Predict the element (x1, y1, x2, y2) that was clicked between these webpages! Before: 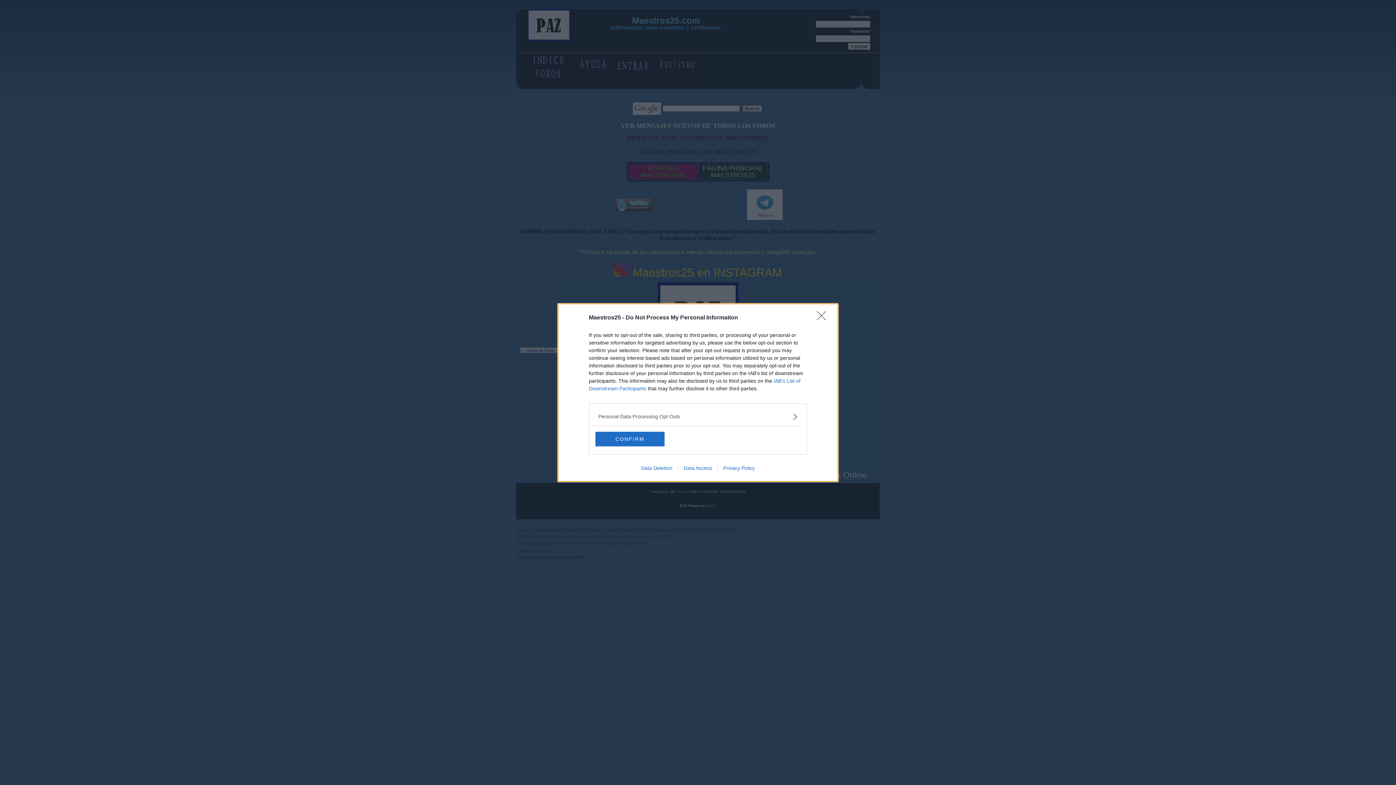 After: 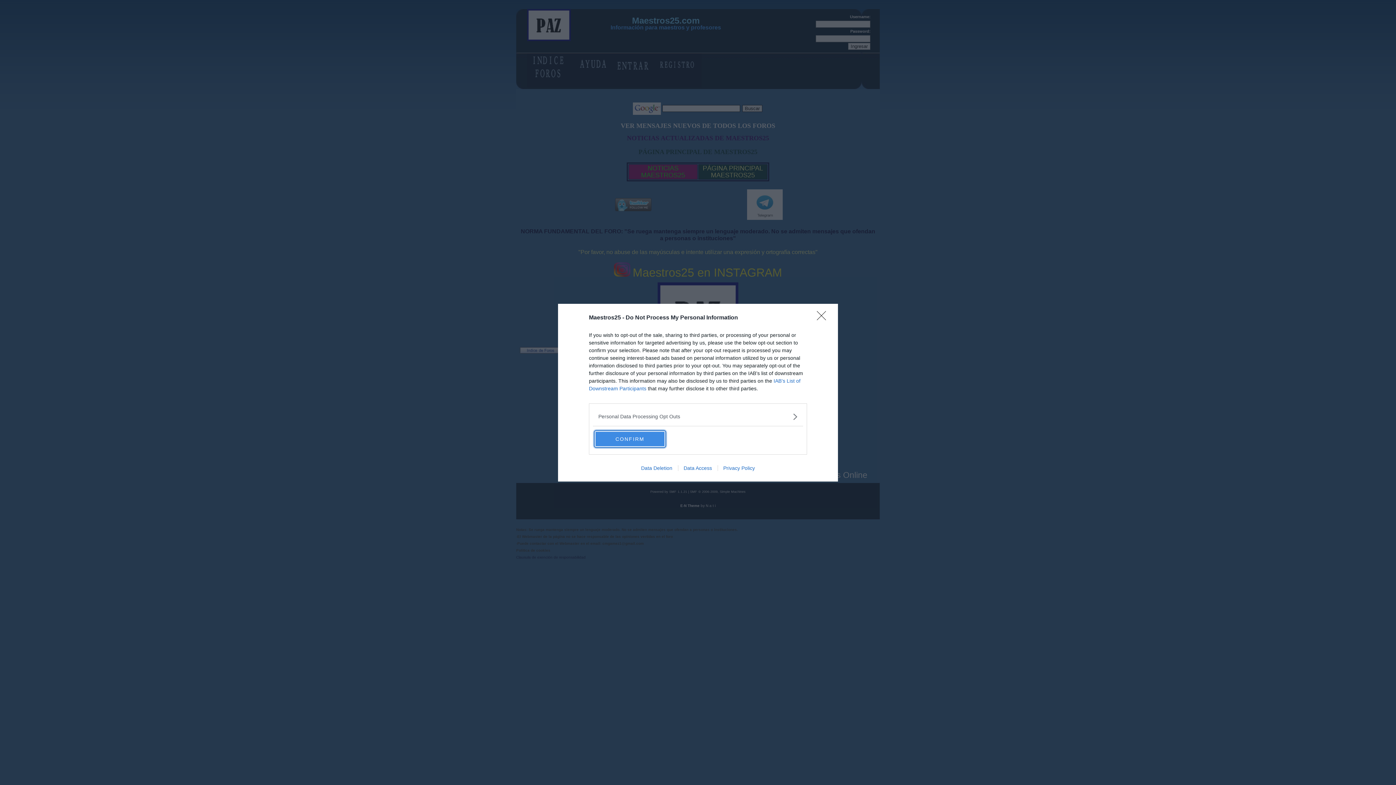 Action: bbox: (595, 431, 664, 446) label: CONFIRM